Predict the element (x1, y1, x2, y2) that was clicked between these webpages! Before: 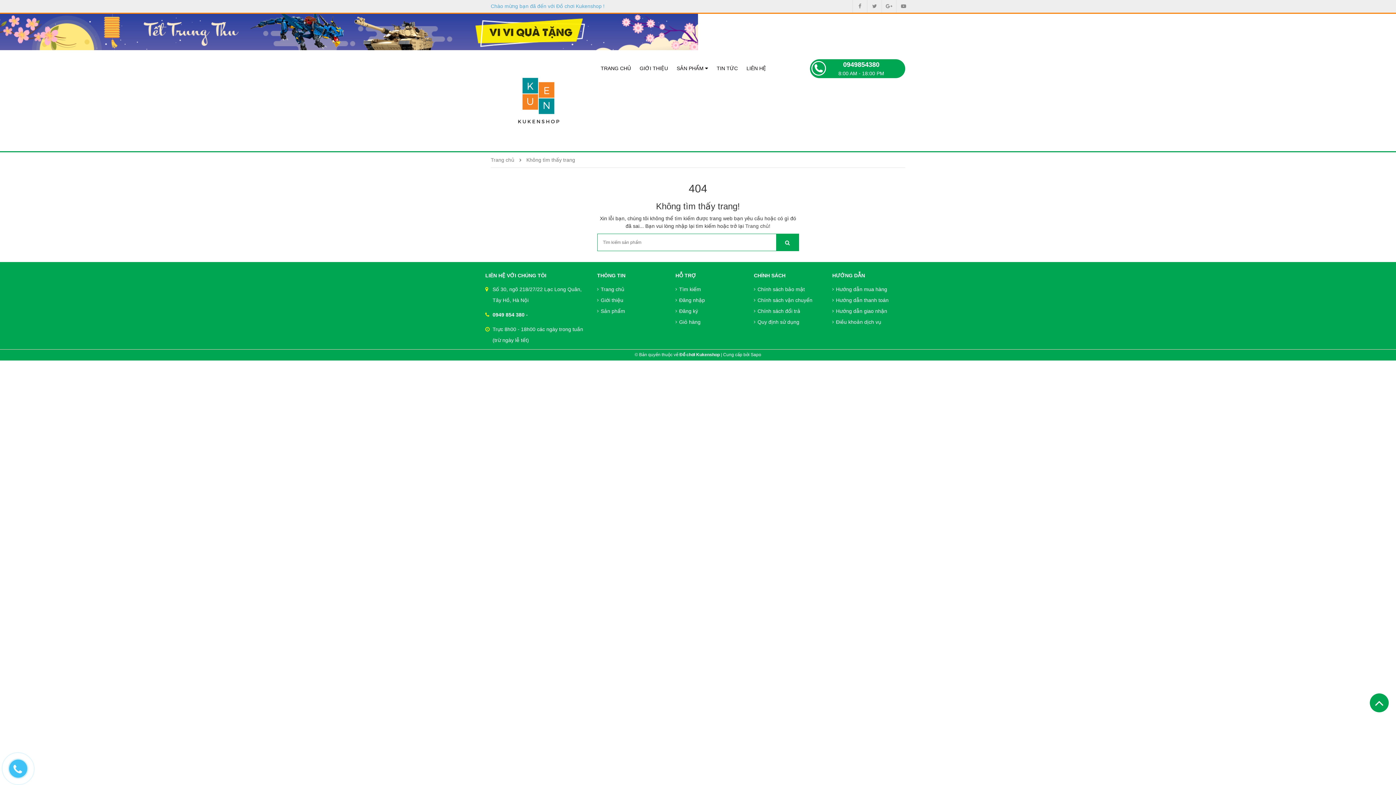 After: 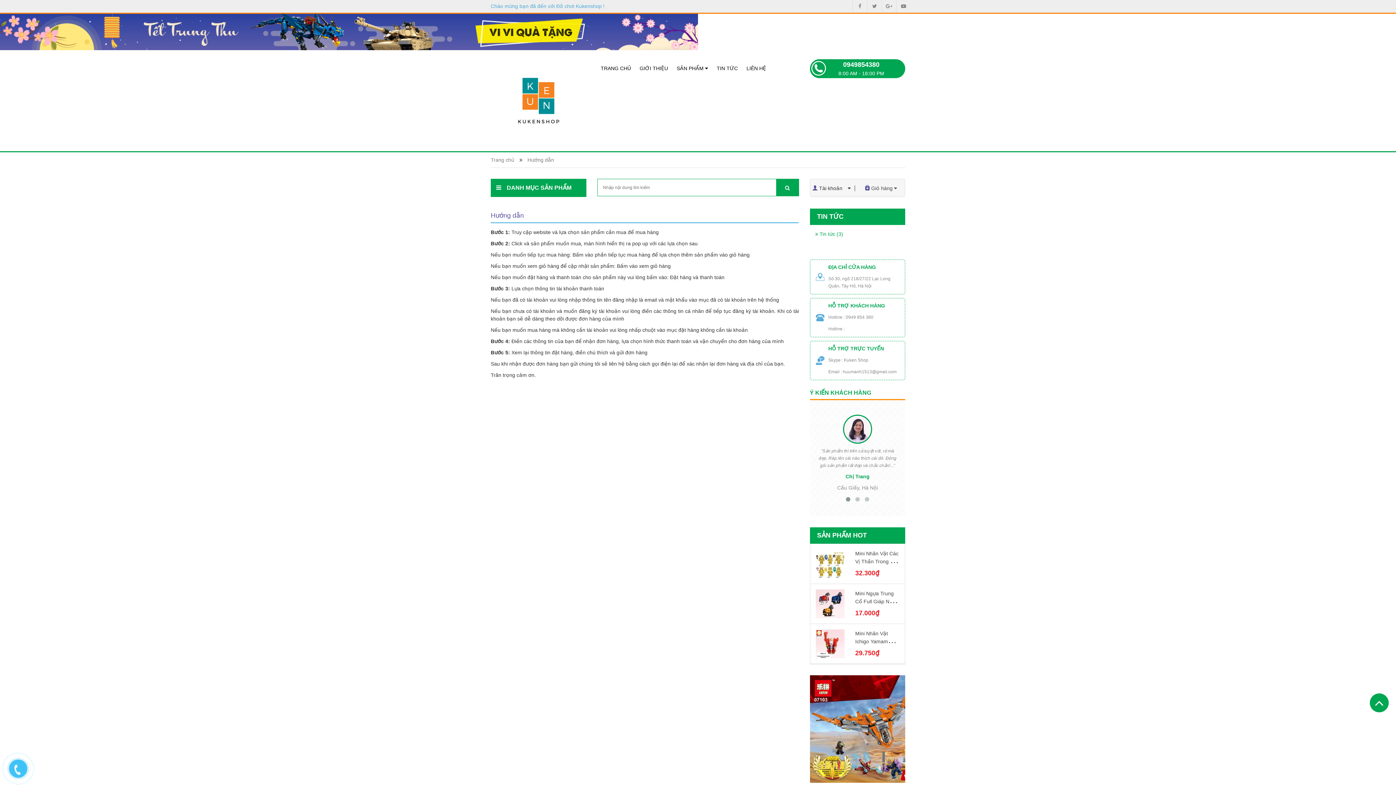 Action: bbox: (832, 294, 900, 305) label:   
Hướng dẫn thanh toán